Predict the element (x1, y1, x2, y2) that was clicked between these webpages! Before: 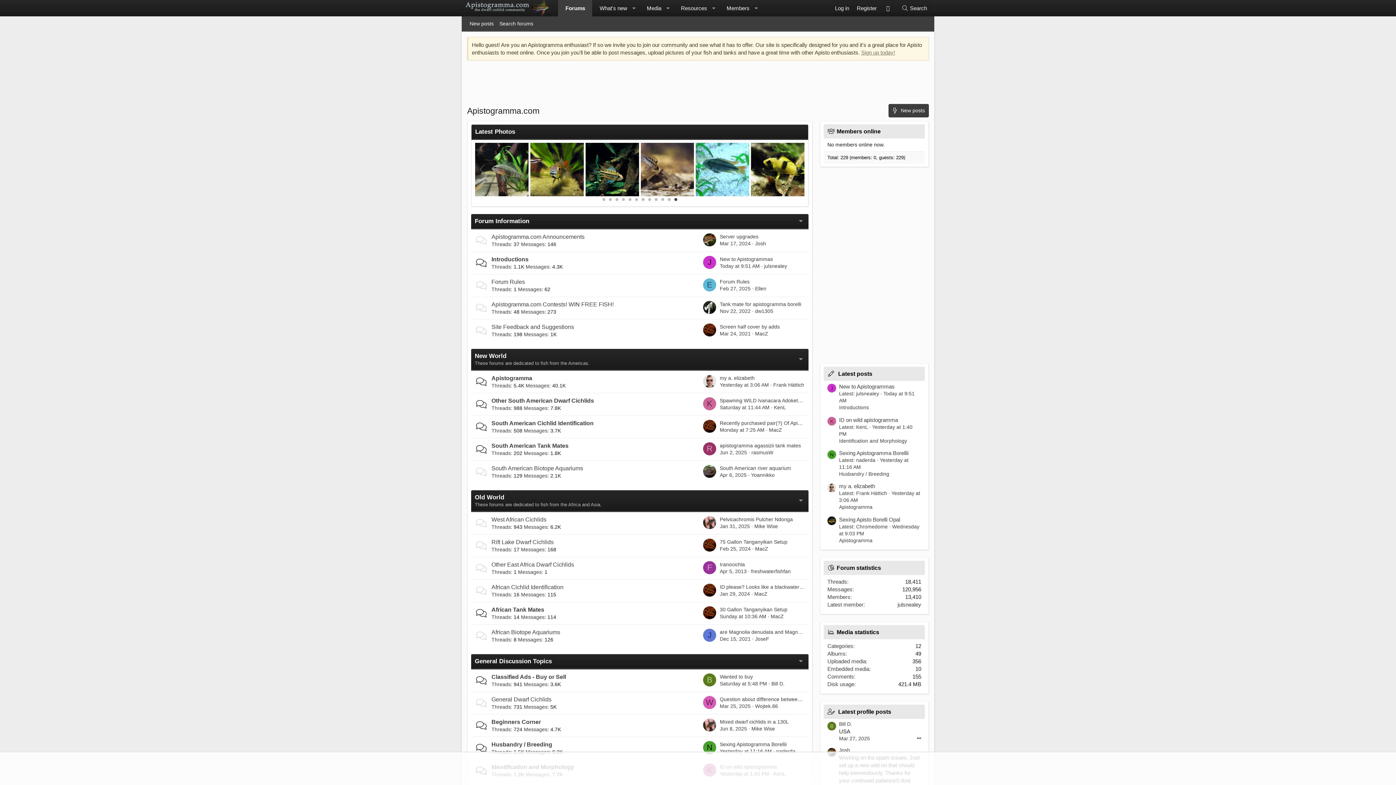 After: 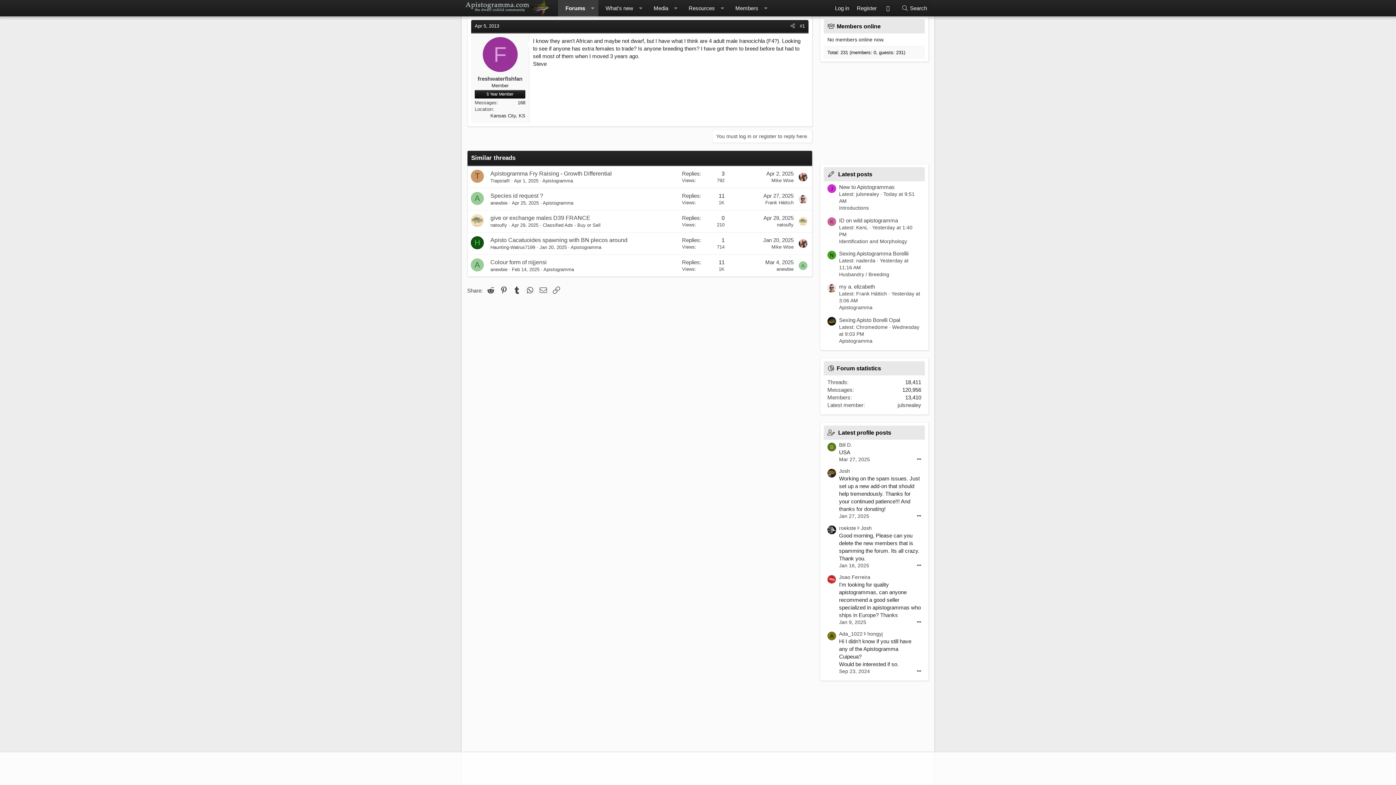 Action: bbox: (720, 561, 745, 567) label: Iranocichla